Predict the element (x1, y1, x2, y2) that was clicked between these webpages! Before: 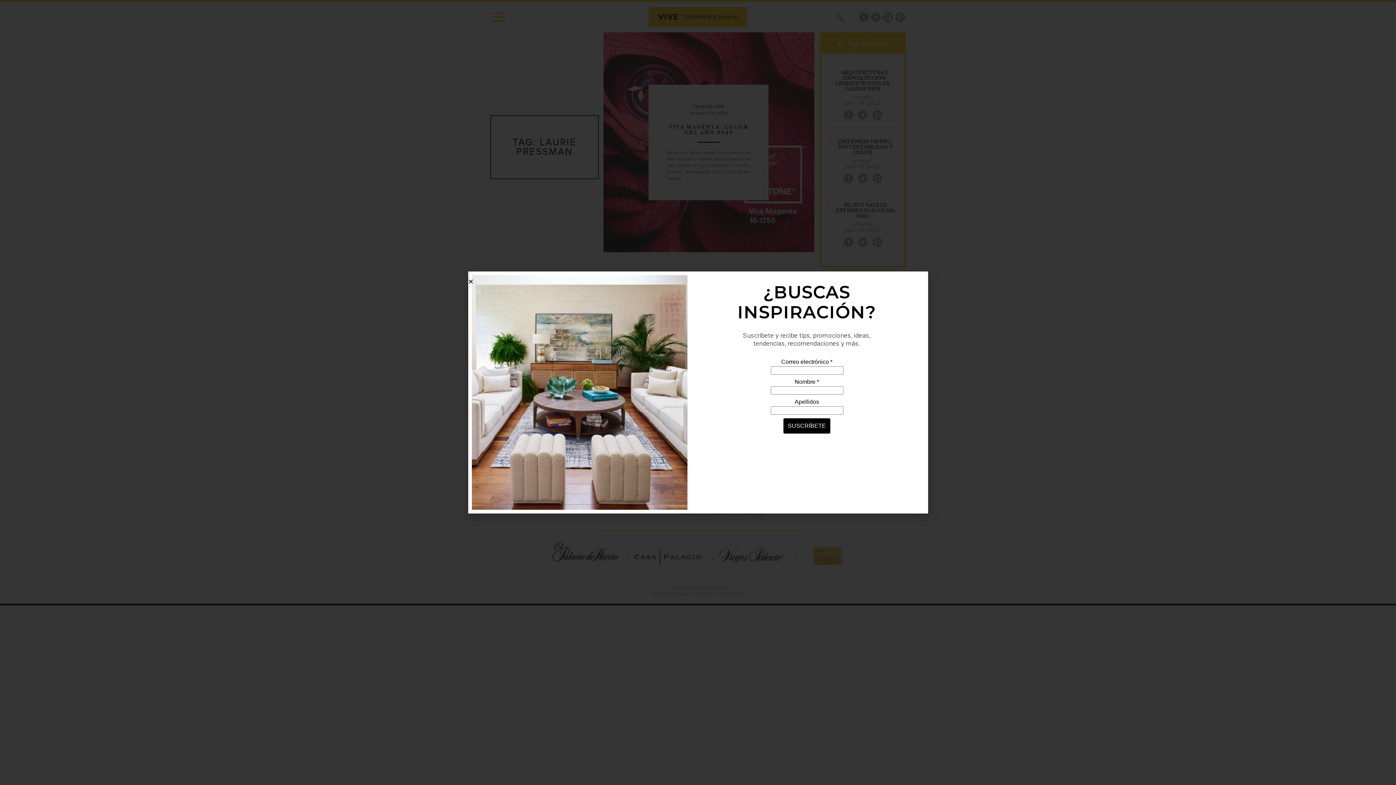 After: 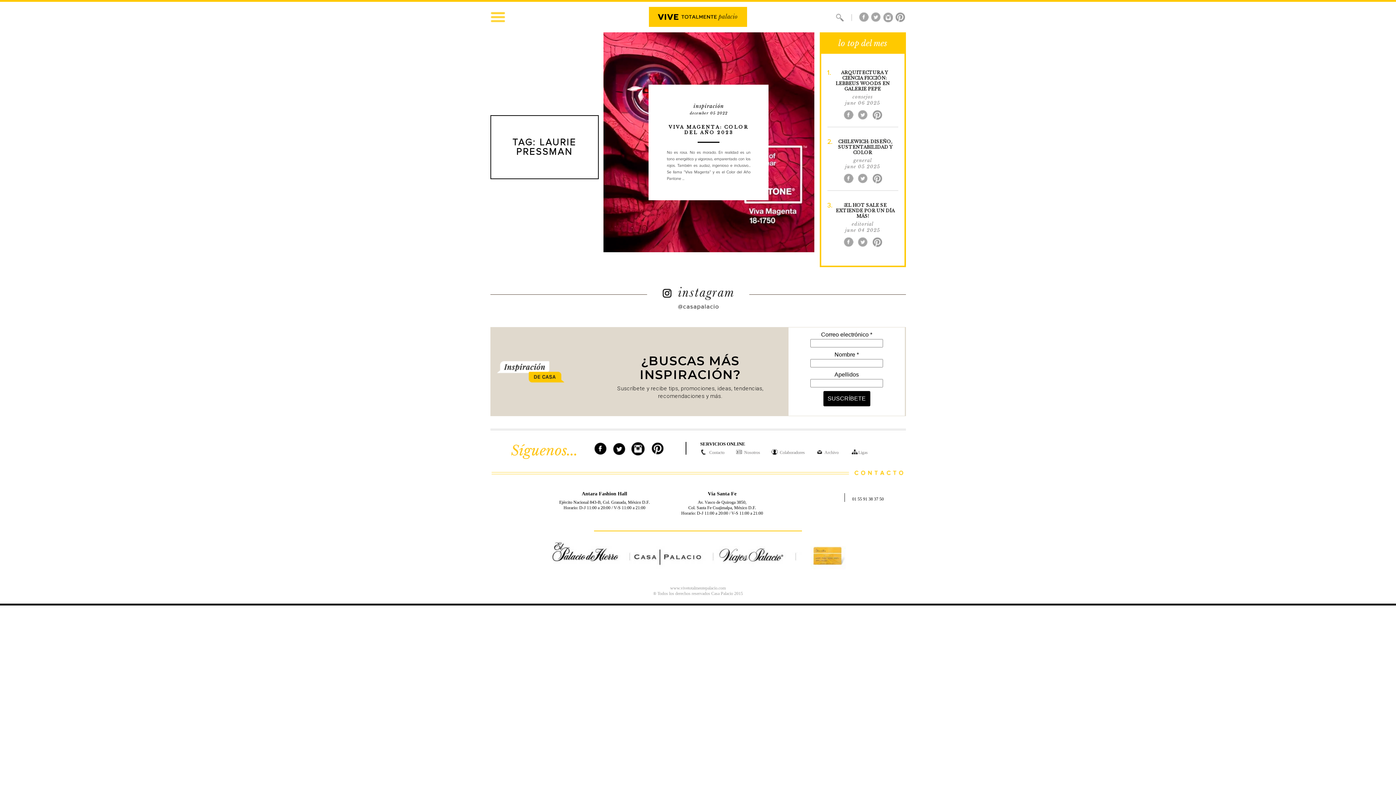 Action: bbox: (468, 278, 473, 284) label: Close